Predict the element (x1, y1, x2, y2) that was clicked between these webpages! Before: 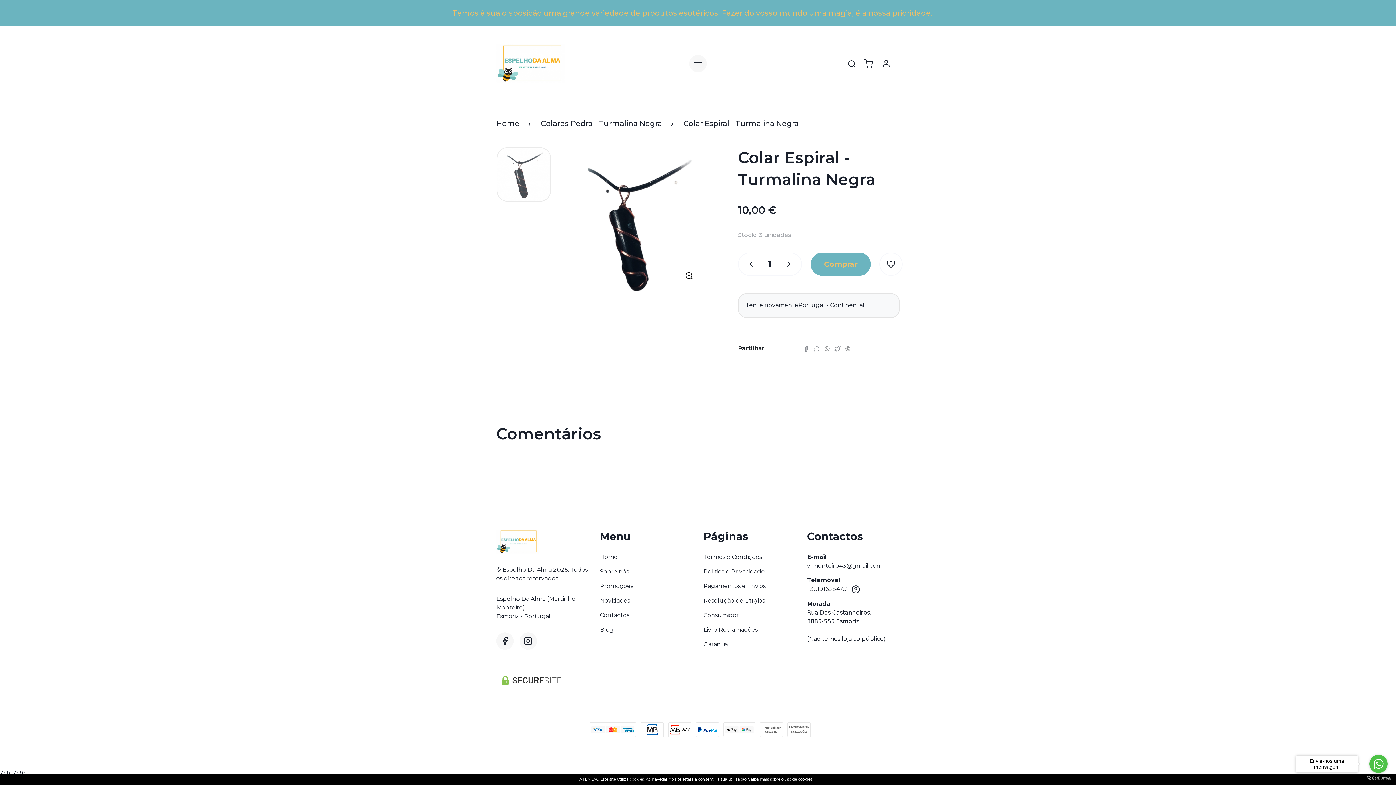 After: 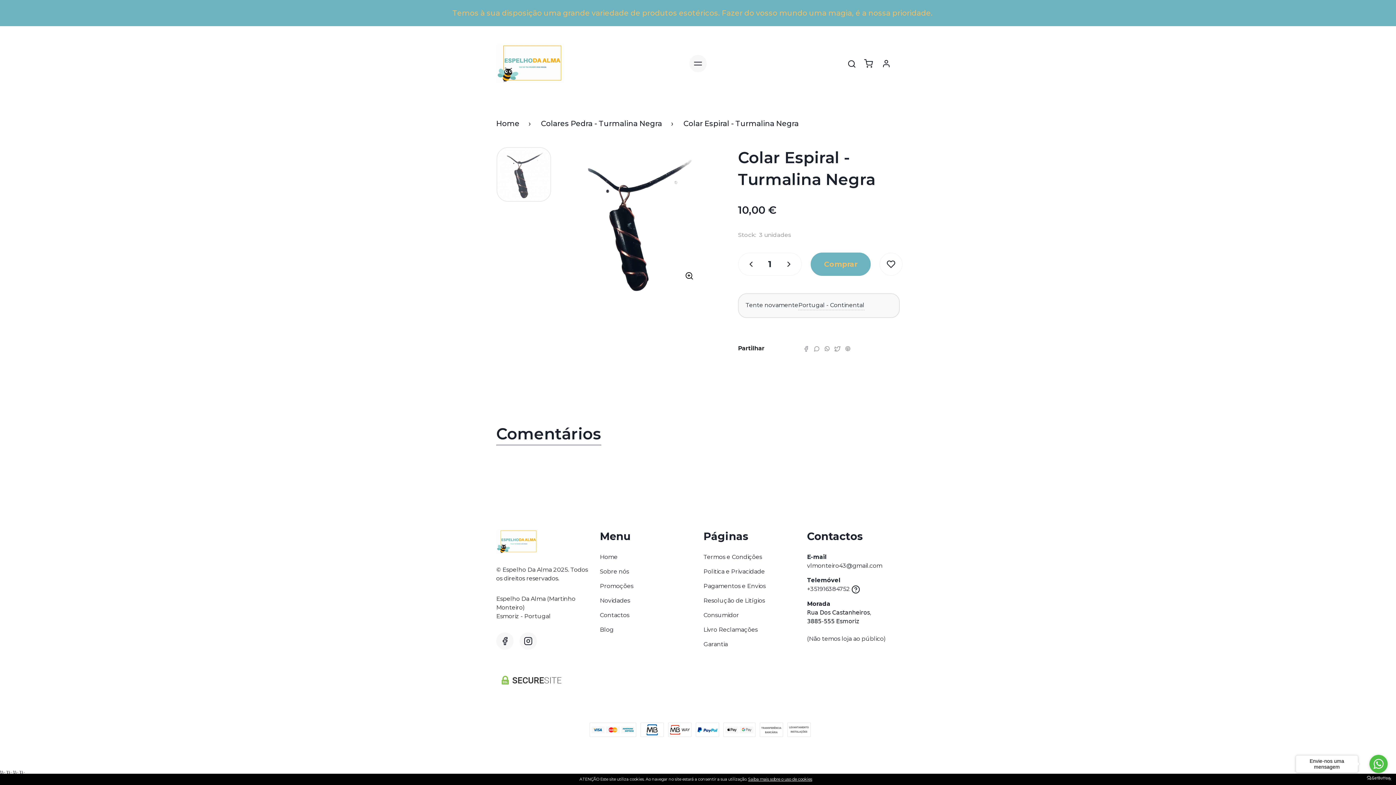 Action: bbox: (496, 420, 692, 451) label: Comentários